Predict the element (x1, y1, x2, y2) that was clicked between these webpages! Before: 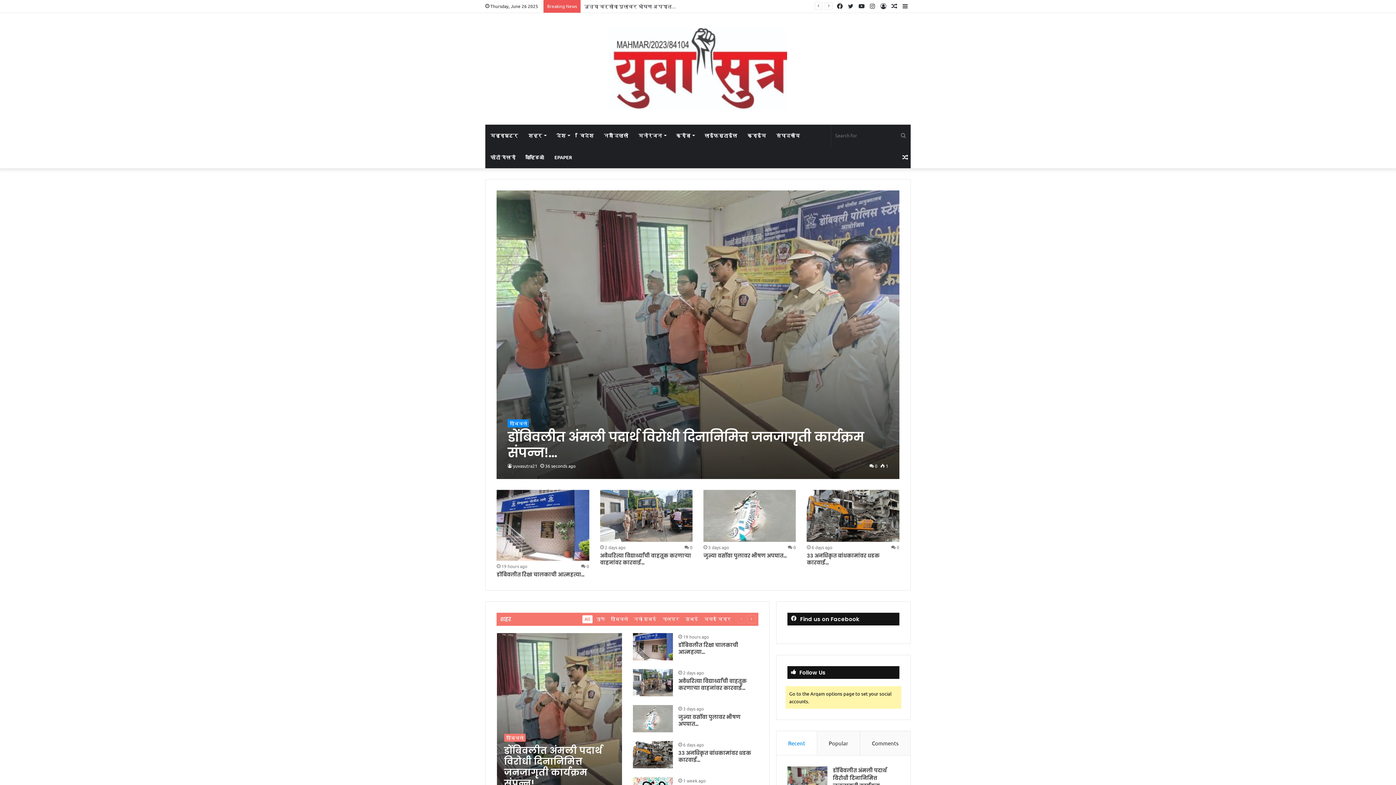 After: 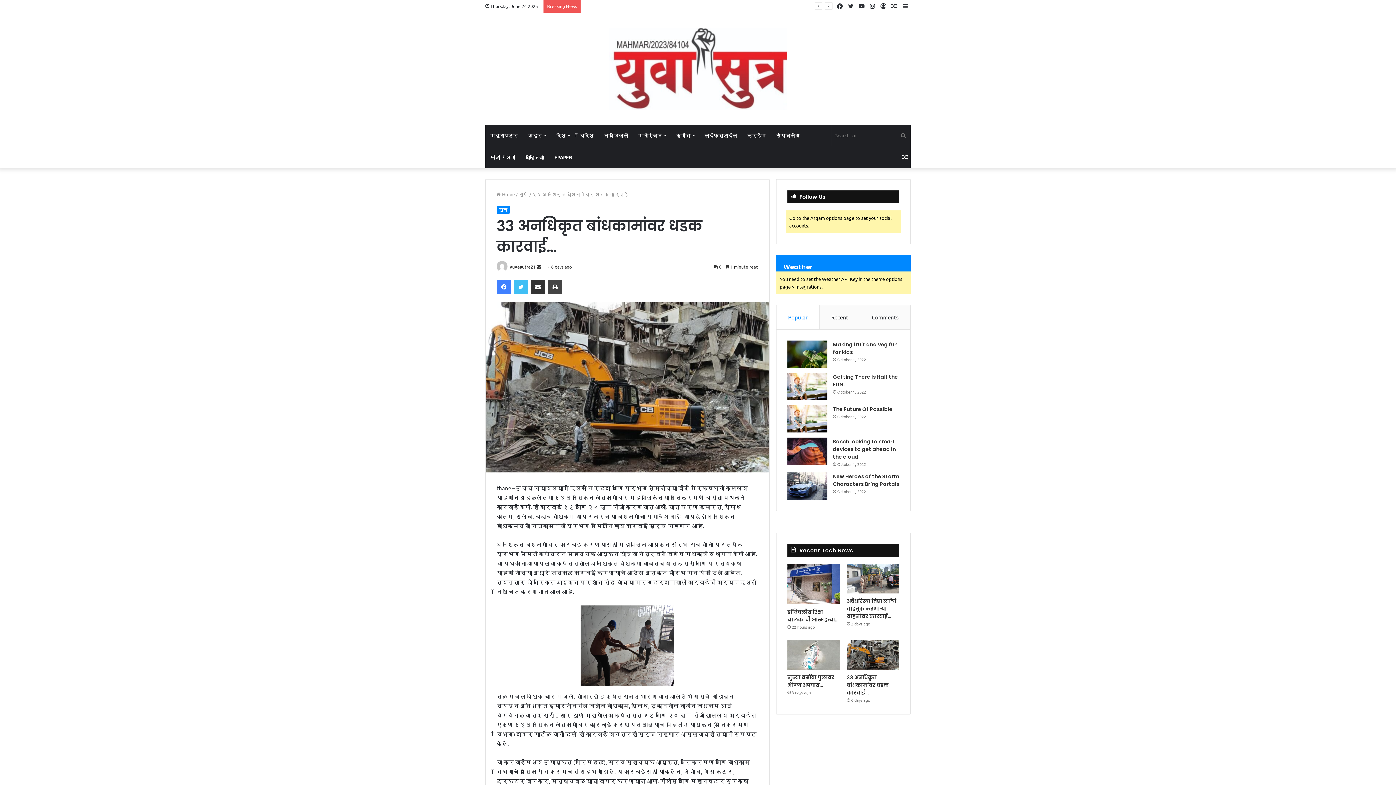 Action: bbox: (678, 749, 751, 764) label: ३३ अनधिकृत बांधकामांवर धडक कारवाई…